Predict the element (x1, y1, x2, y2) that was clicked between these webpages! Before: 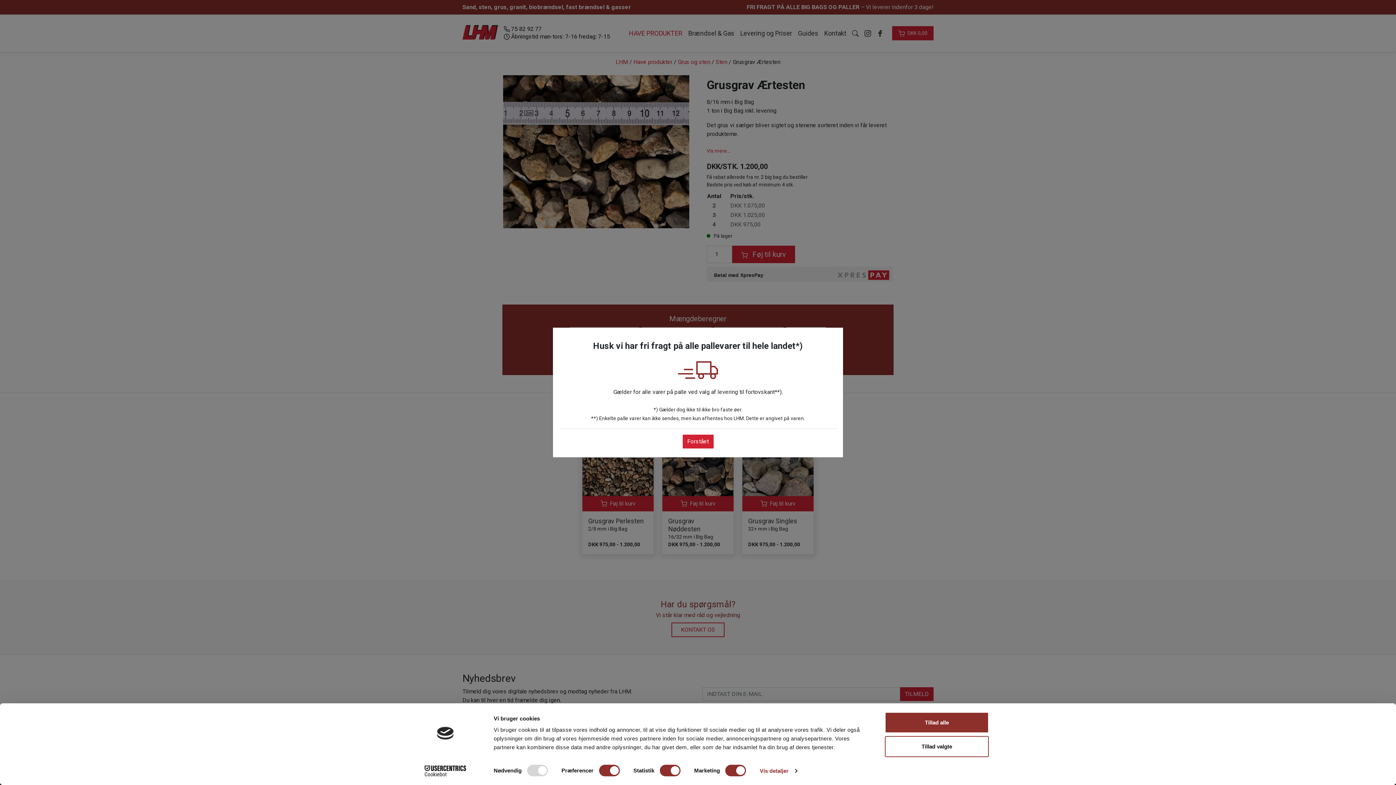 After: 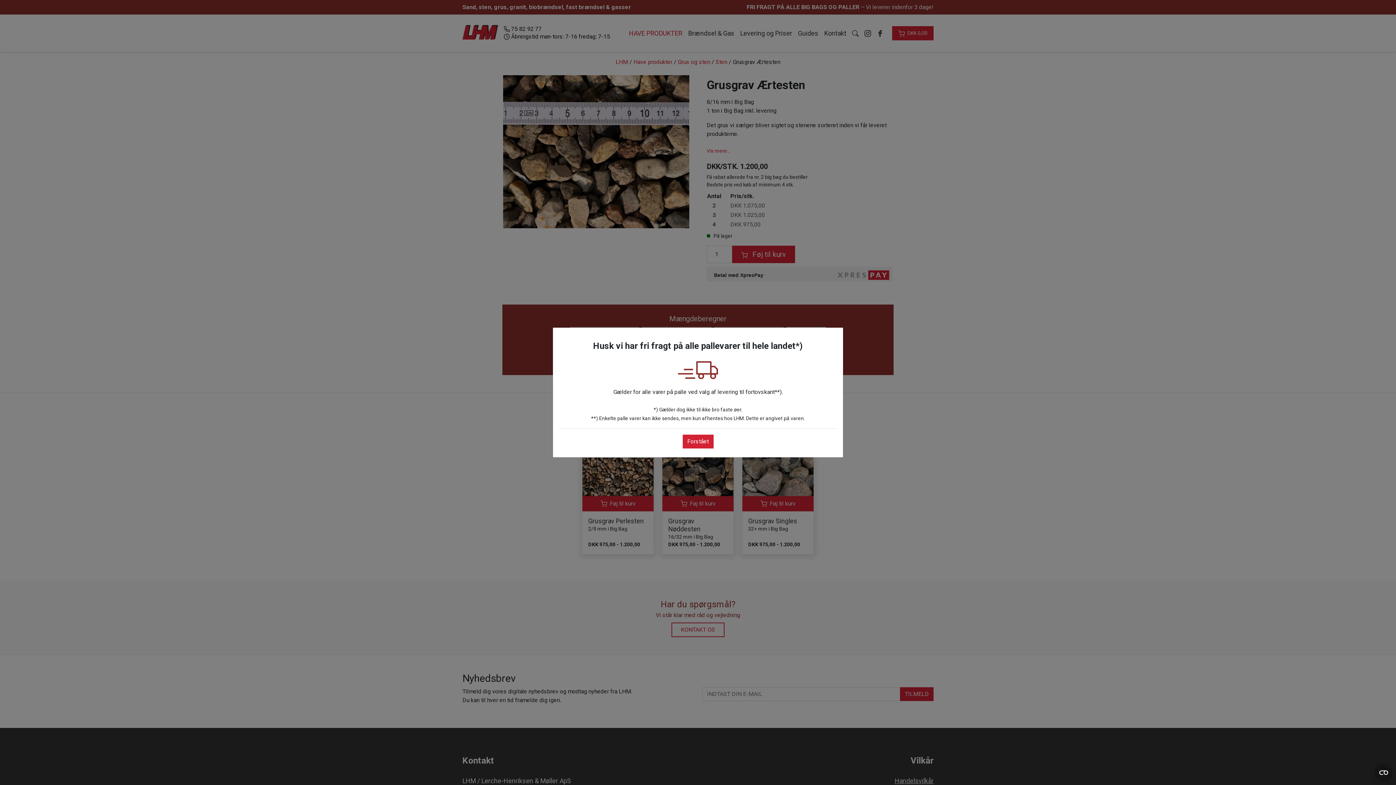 Action: label: Tillad alle bbox: (885, 712, 989, 733)